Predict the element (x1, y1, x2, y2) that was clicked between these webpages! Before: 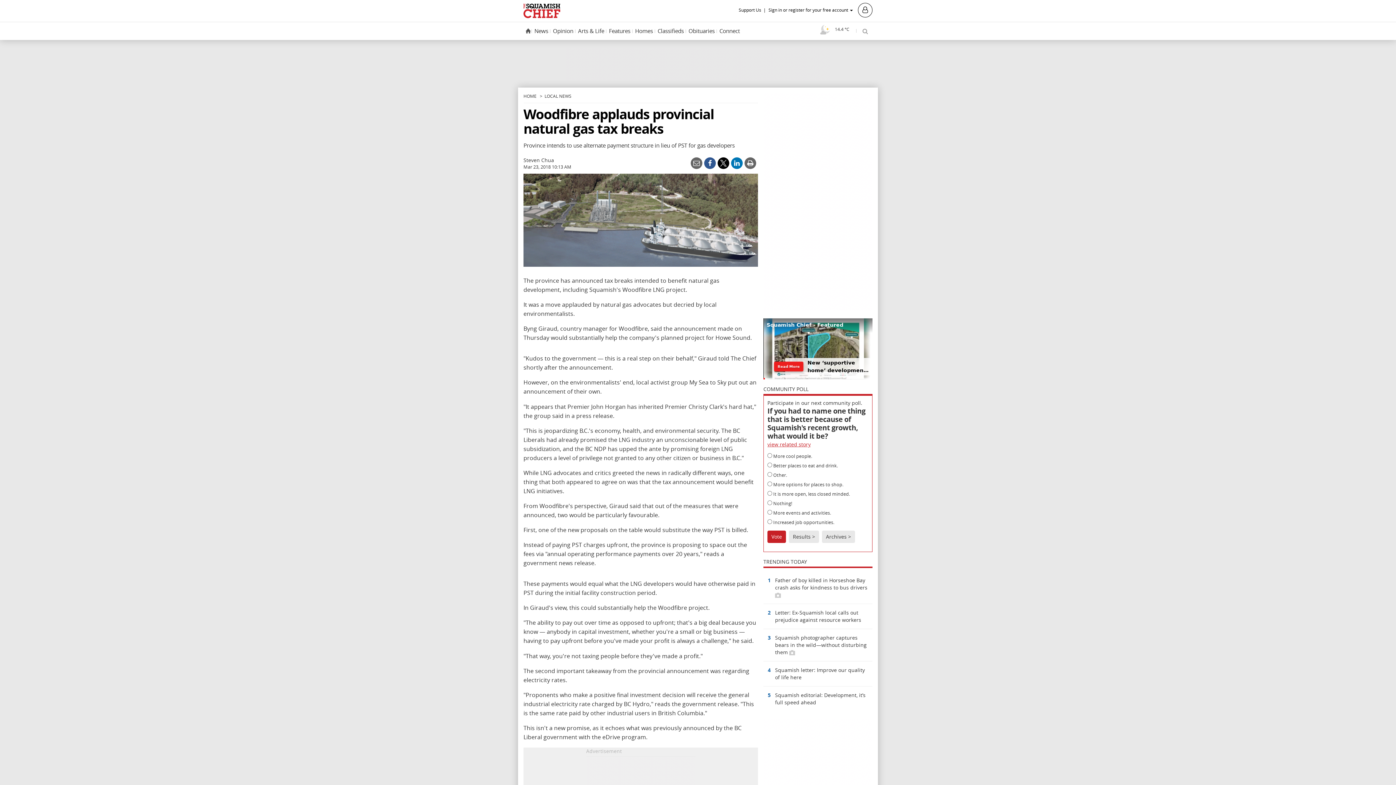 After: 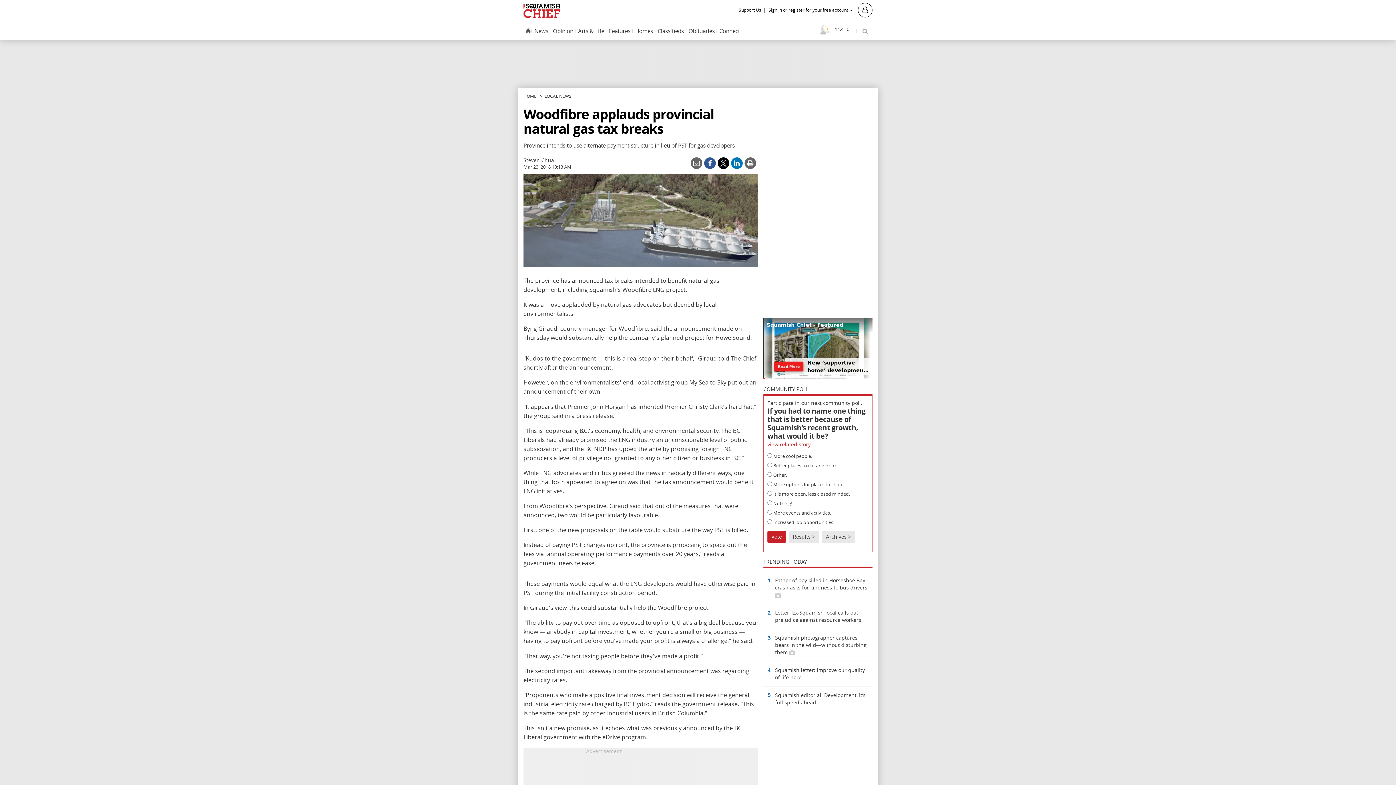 Action: bbox: (717, 157, 729, 169)